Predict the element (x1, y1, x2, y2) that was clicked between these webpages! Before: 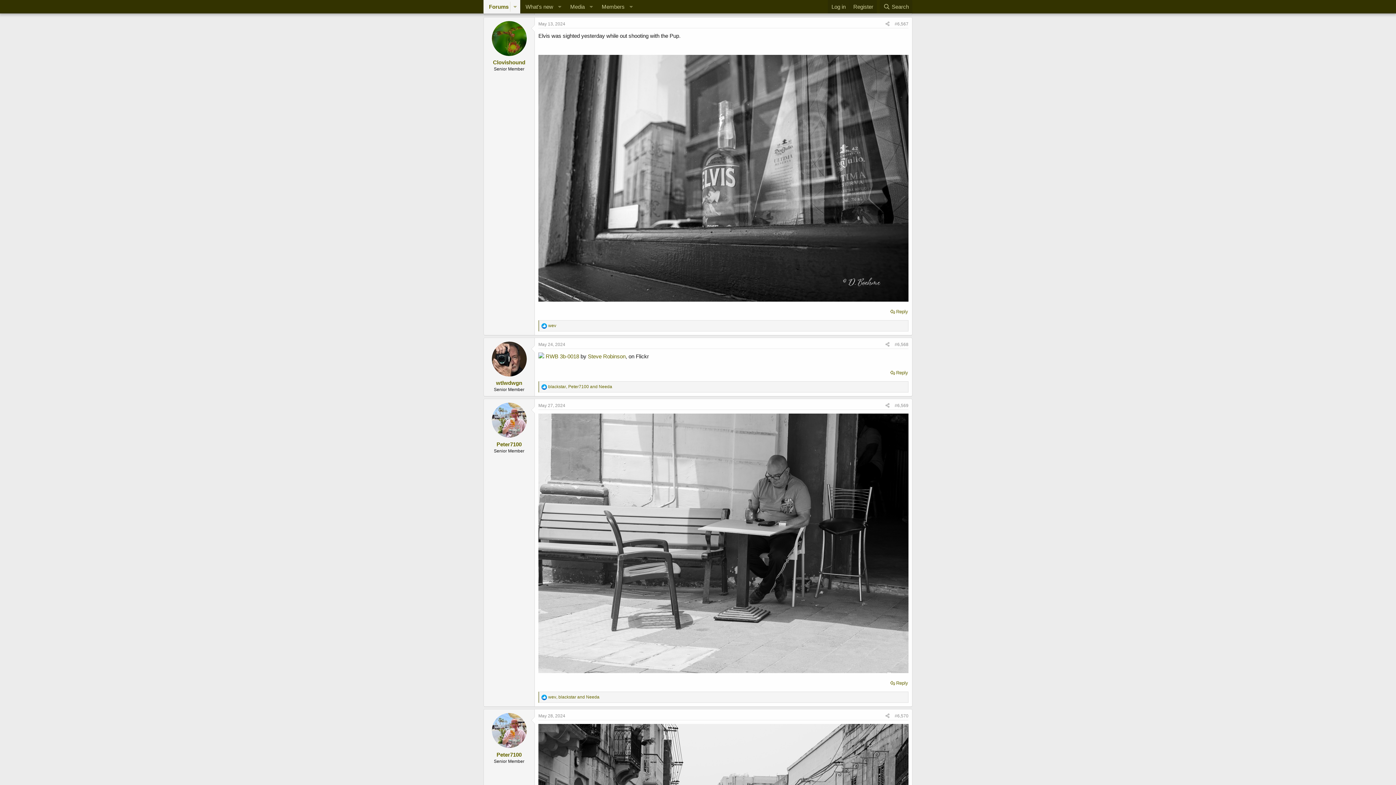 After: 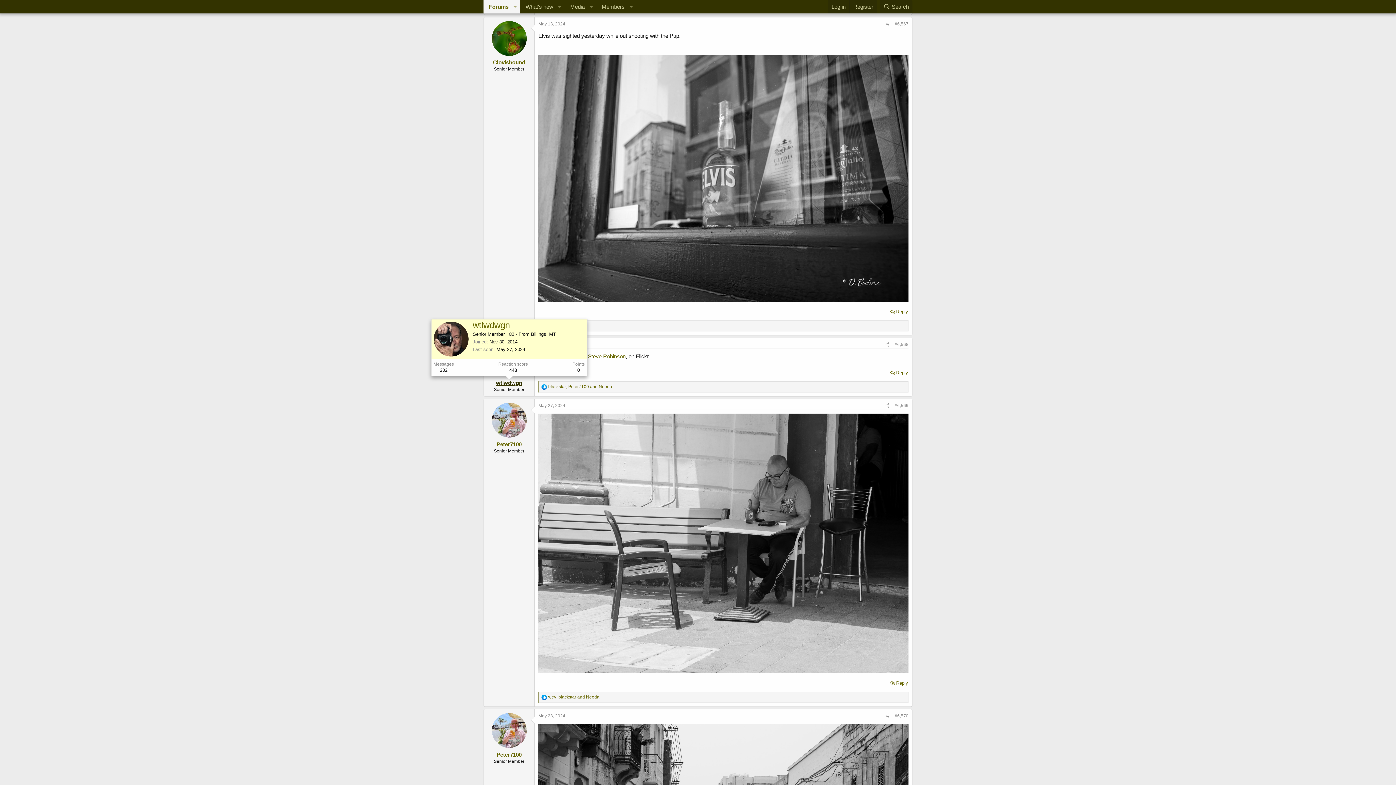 Action: label: wtlwdwgn bbox: (496, 380, 522, 386)